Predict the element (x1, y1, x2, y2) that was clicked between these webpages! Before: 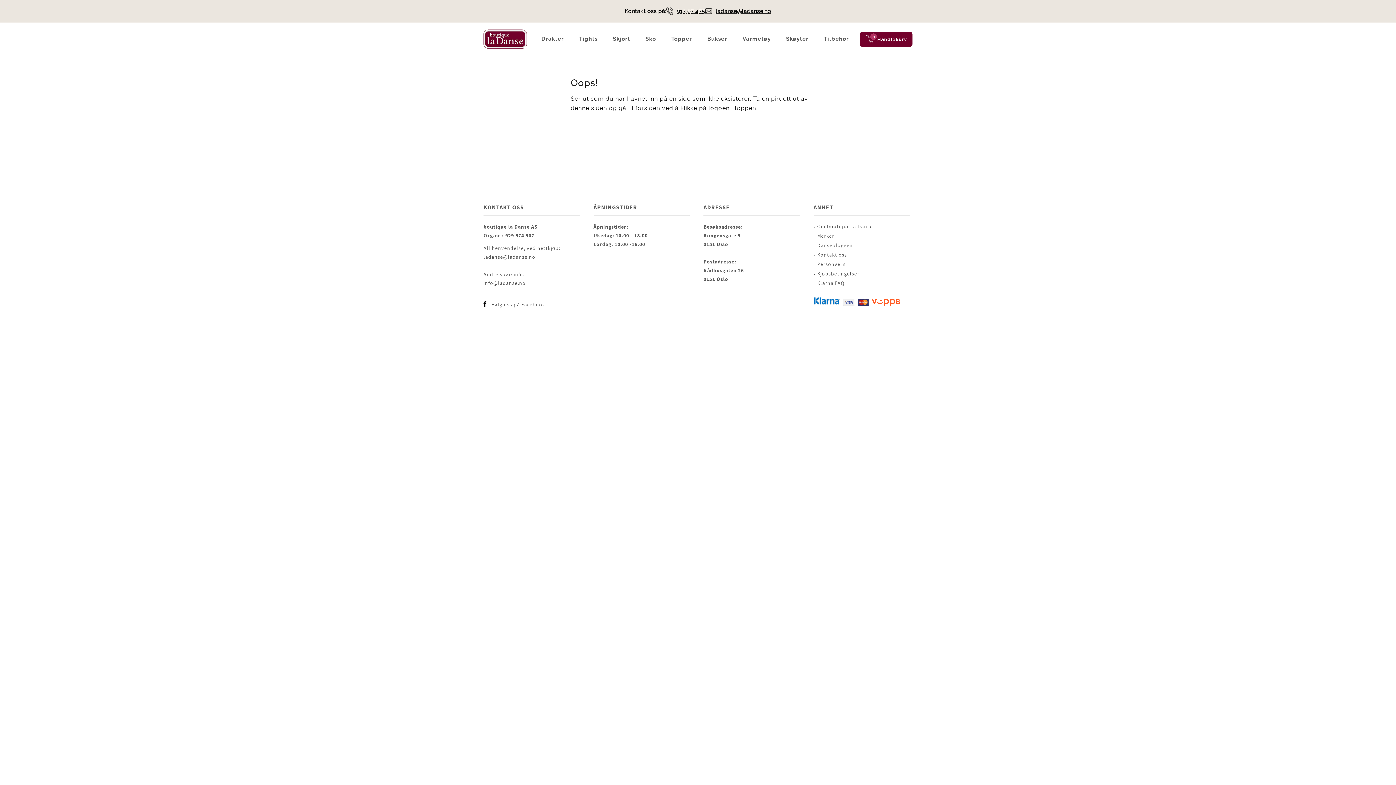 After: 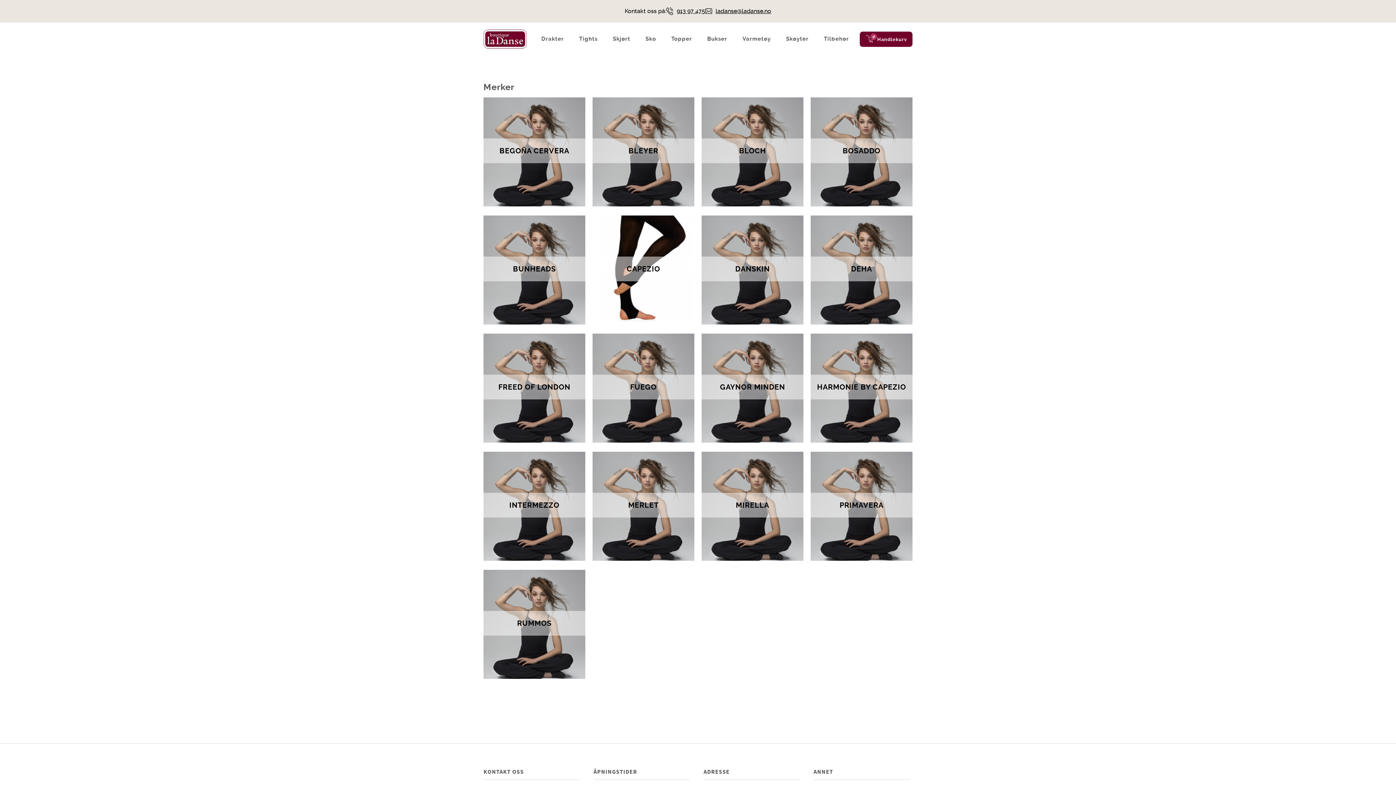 Action: label: Merker bbox: (817, 233, 834, 239)